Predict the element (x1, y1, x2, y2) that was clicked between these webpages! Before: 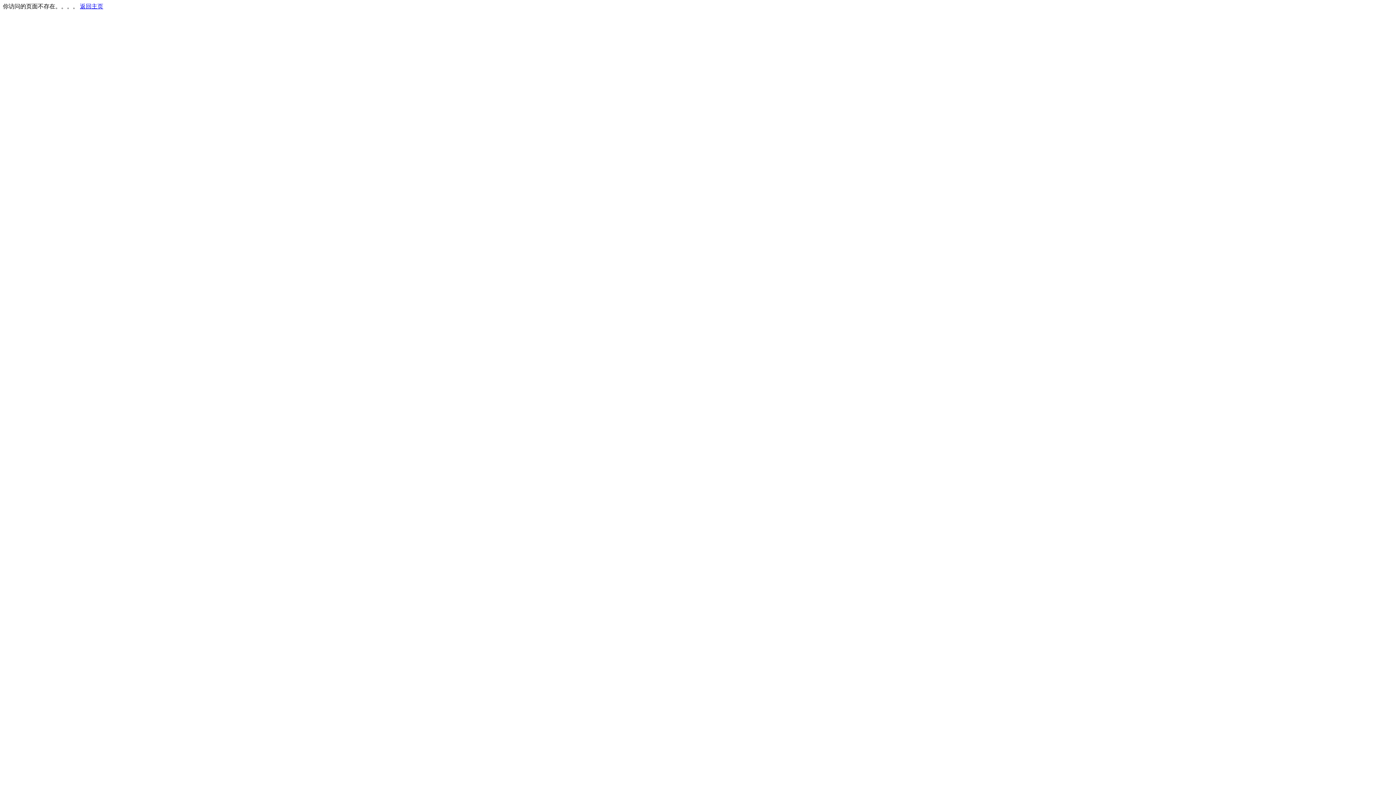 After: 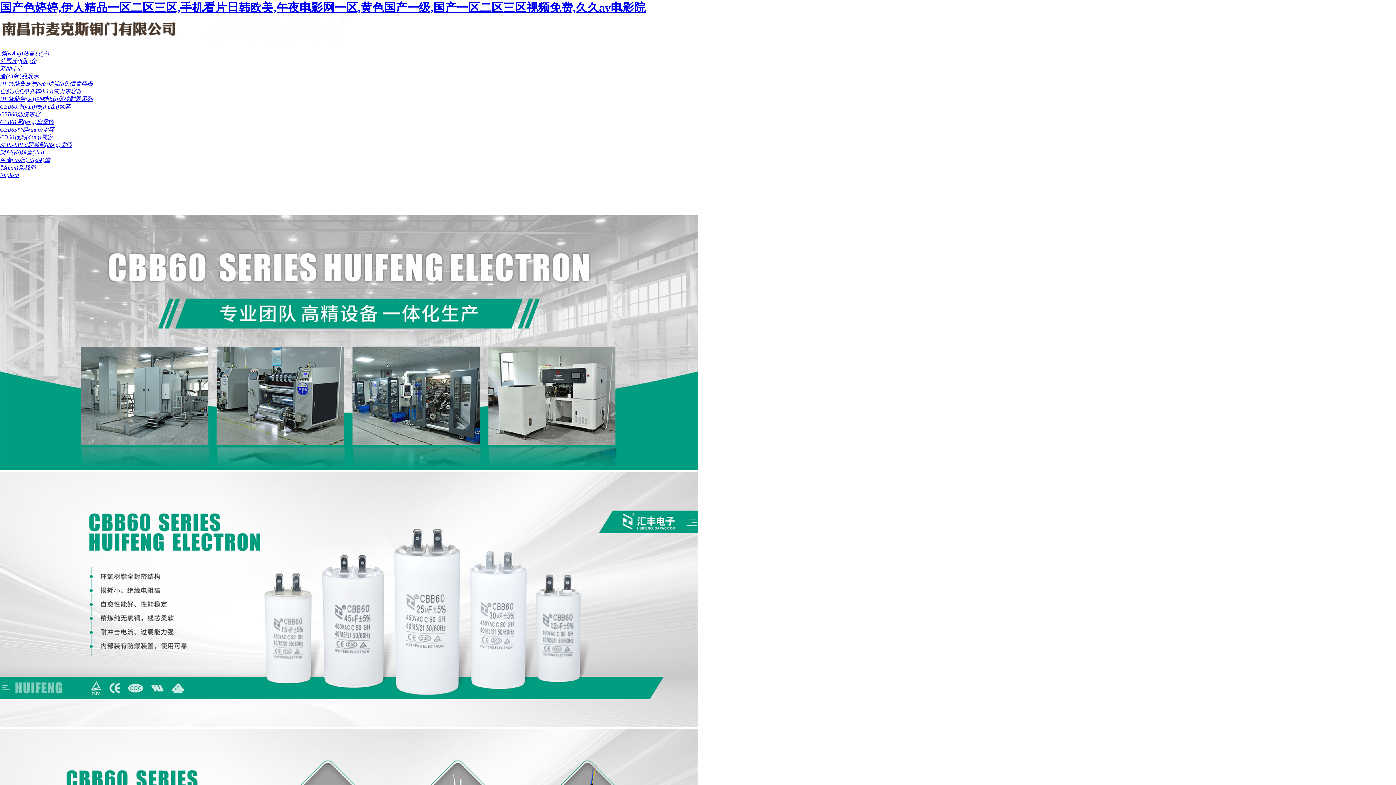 Action: bbox: (80, 3, 103, 9) label: 返回主页